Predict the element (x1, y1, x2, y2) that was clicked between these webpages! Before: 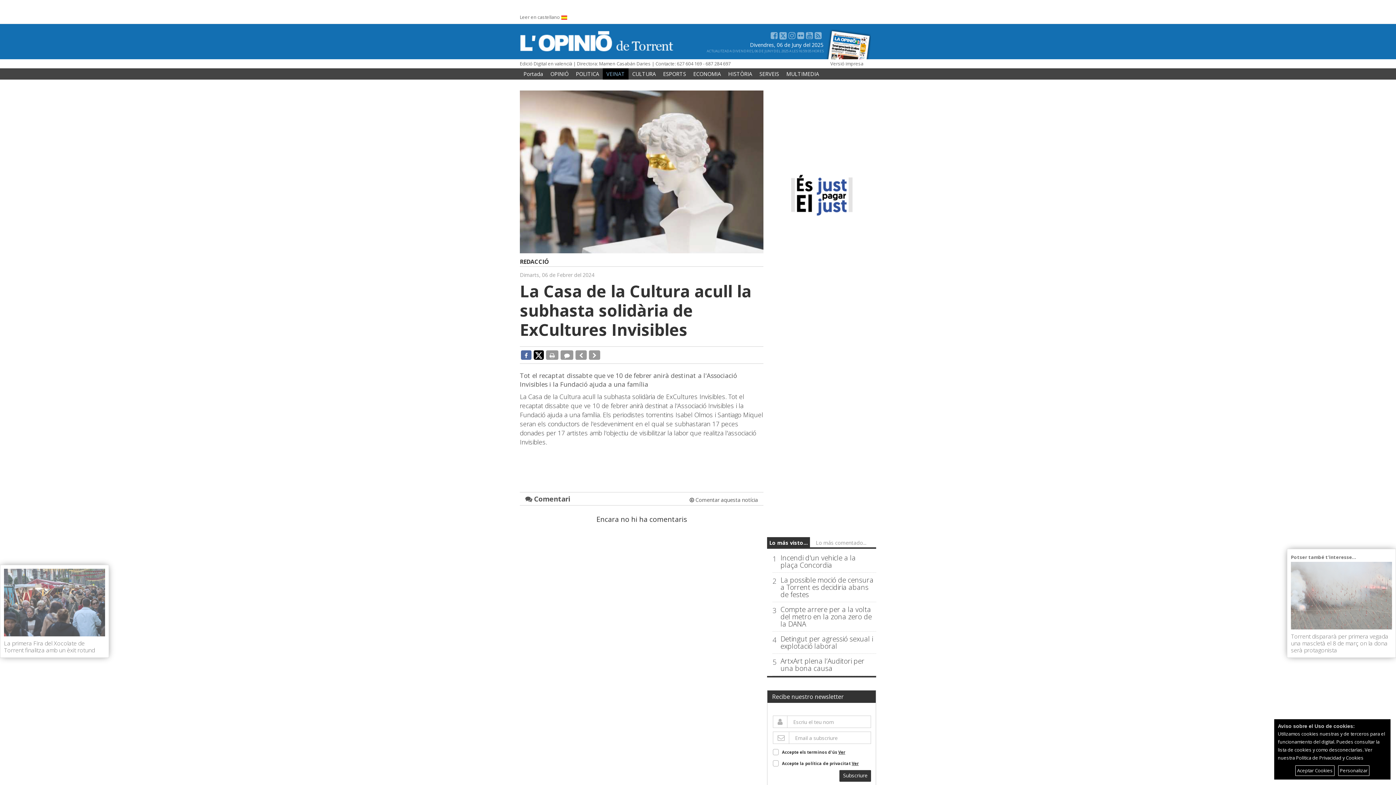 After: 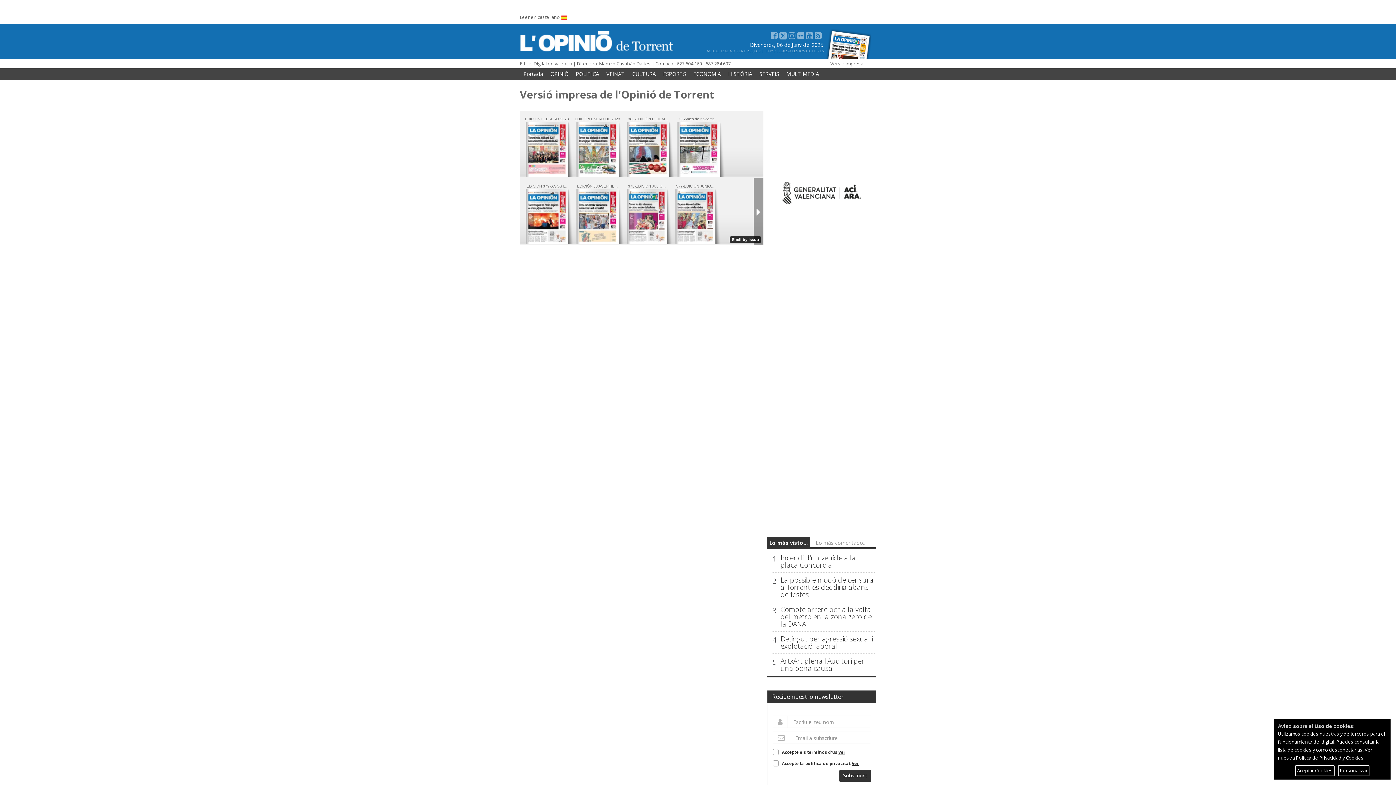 Action: bbox: (825, 41, 870, 57)